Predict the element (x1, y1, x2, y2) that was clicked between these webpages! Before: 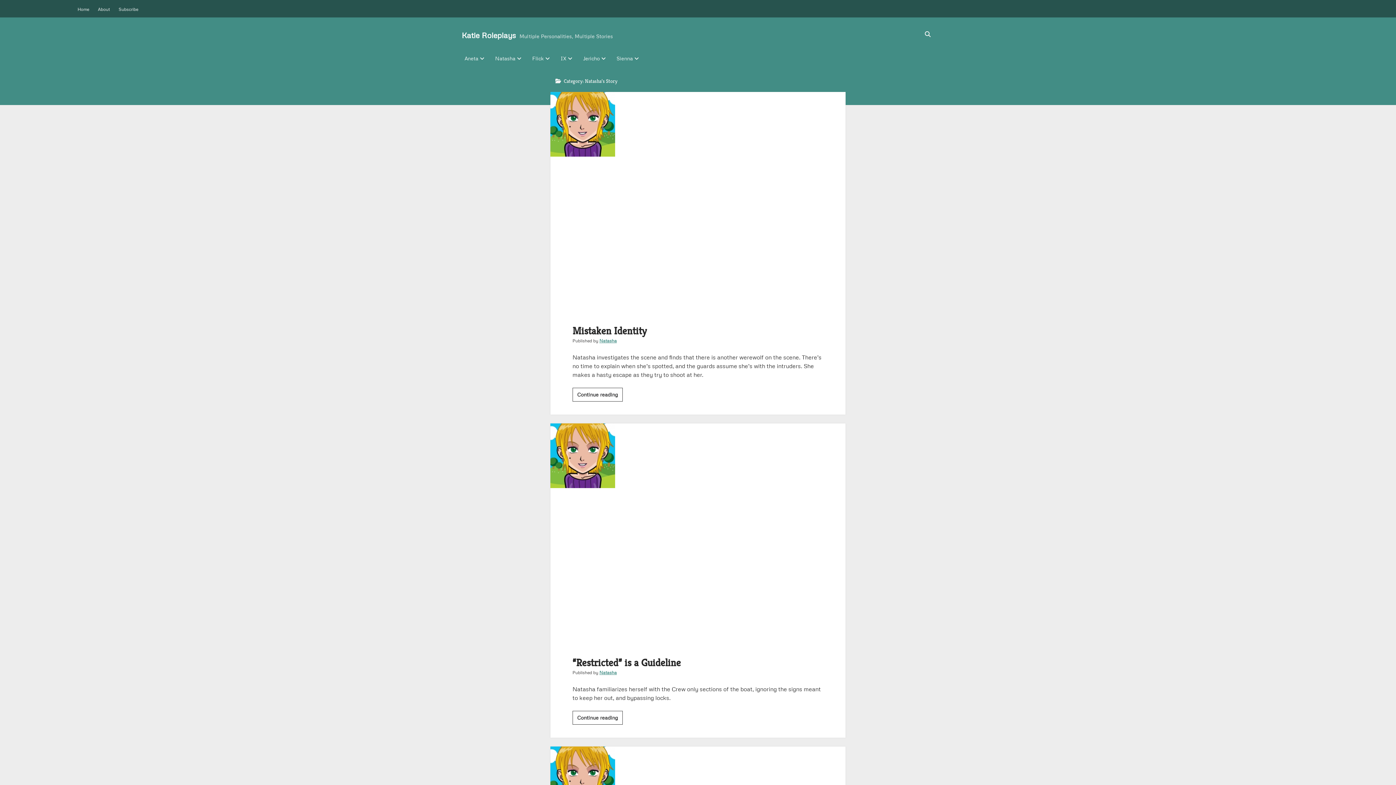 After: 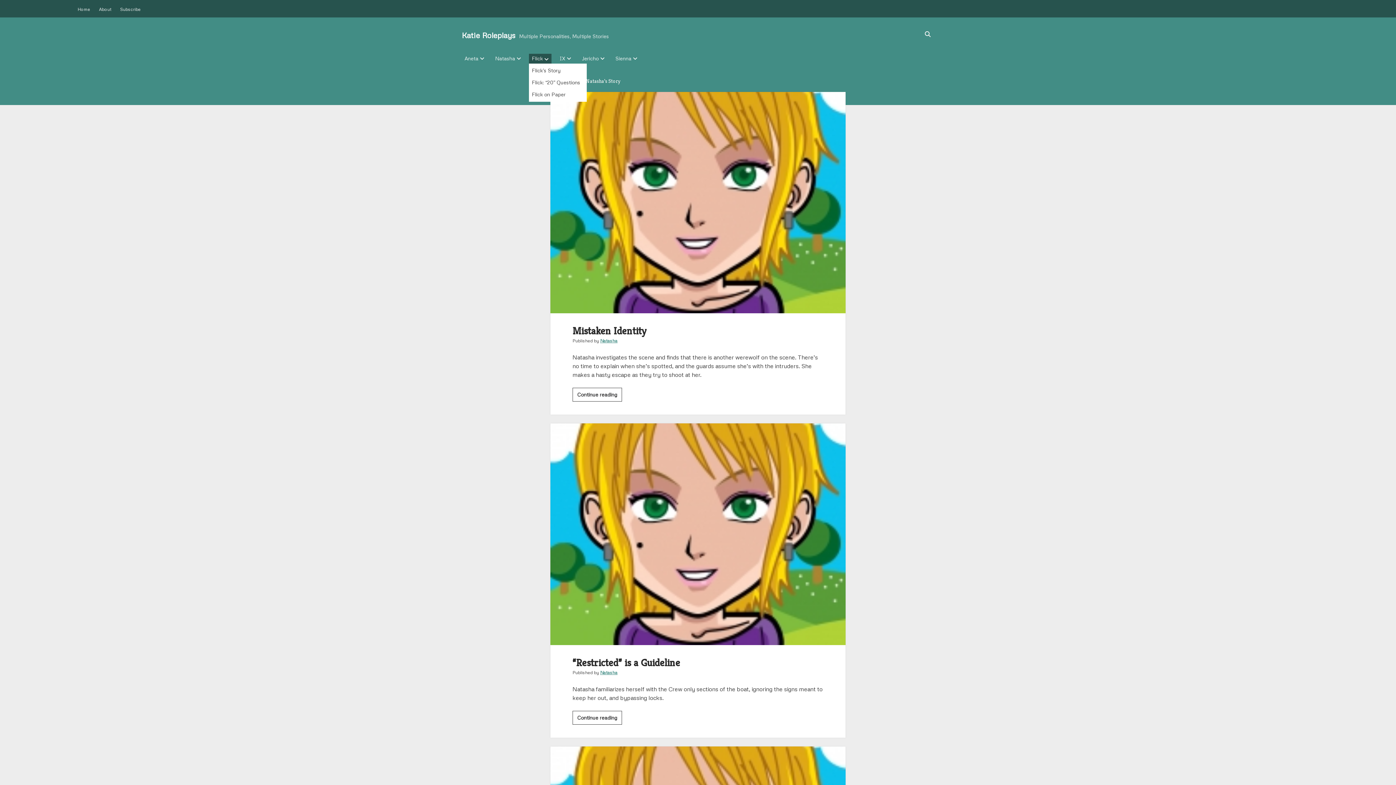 Action: label: Flick bbox: (529, 54, 552, 63)